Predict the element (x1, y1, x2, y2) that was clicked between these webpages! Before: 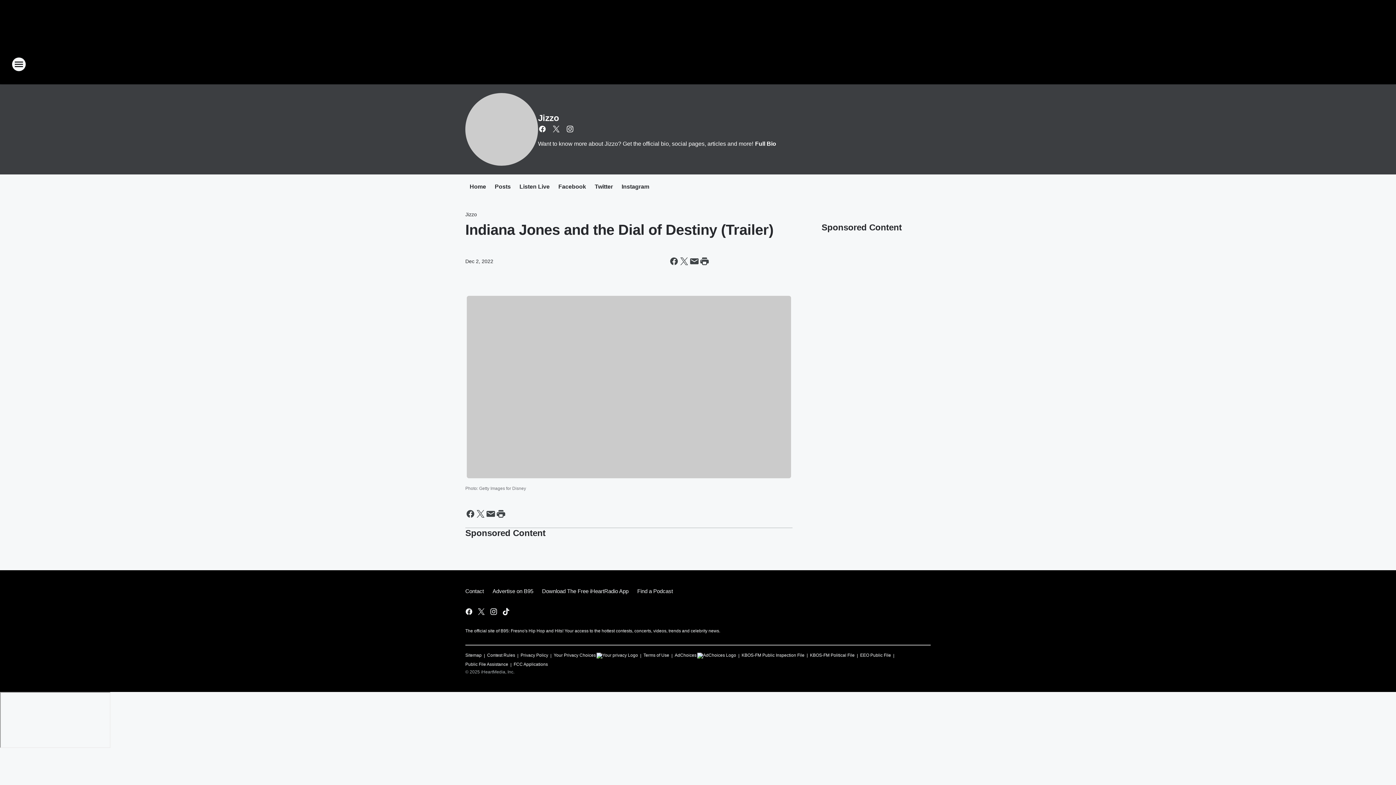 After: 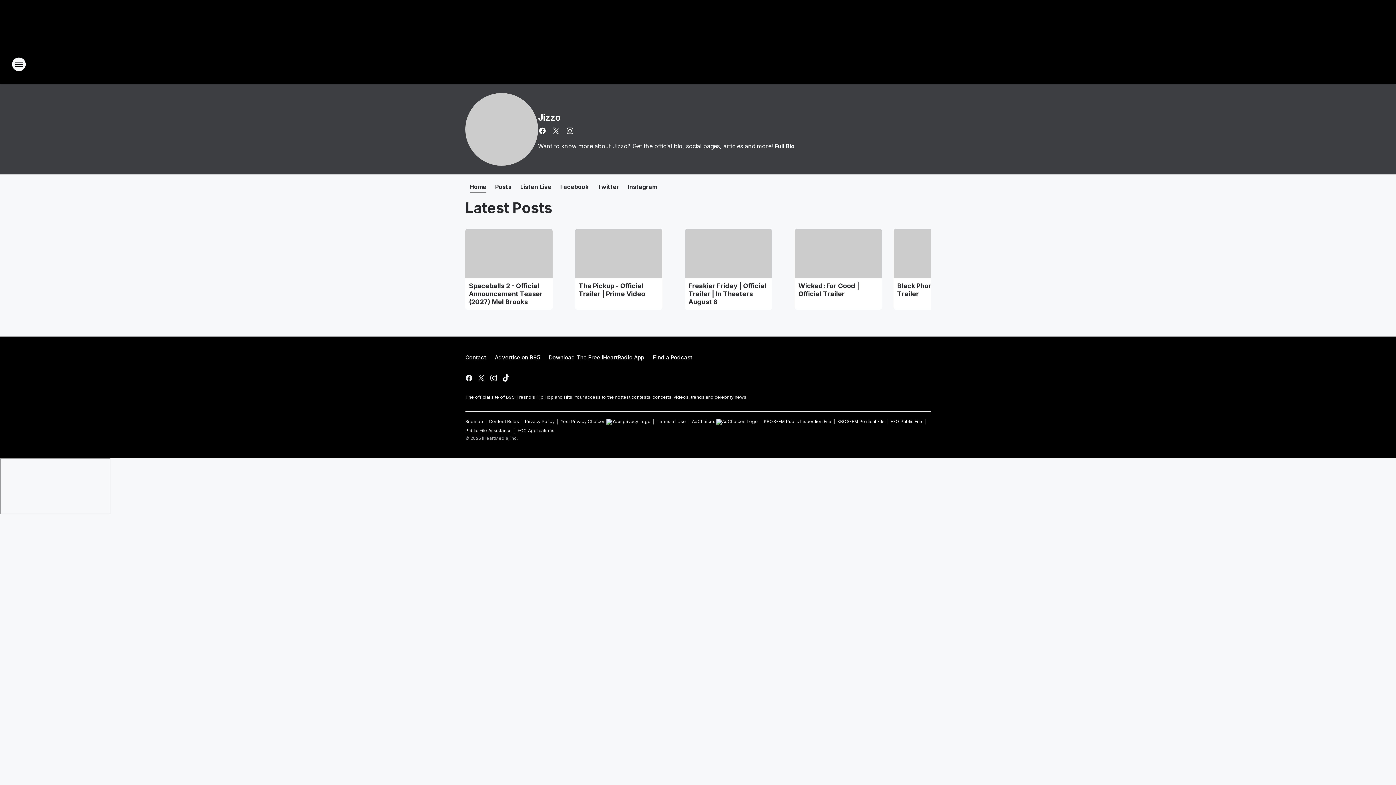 Action: bbox: (465, 93, 538, 165)